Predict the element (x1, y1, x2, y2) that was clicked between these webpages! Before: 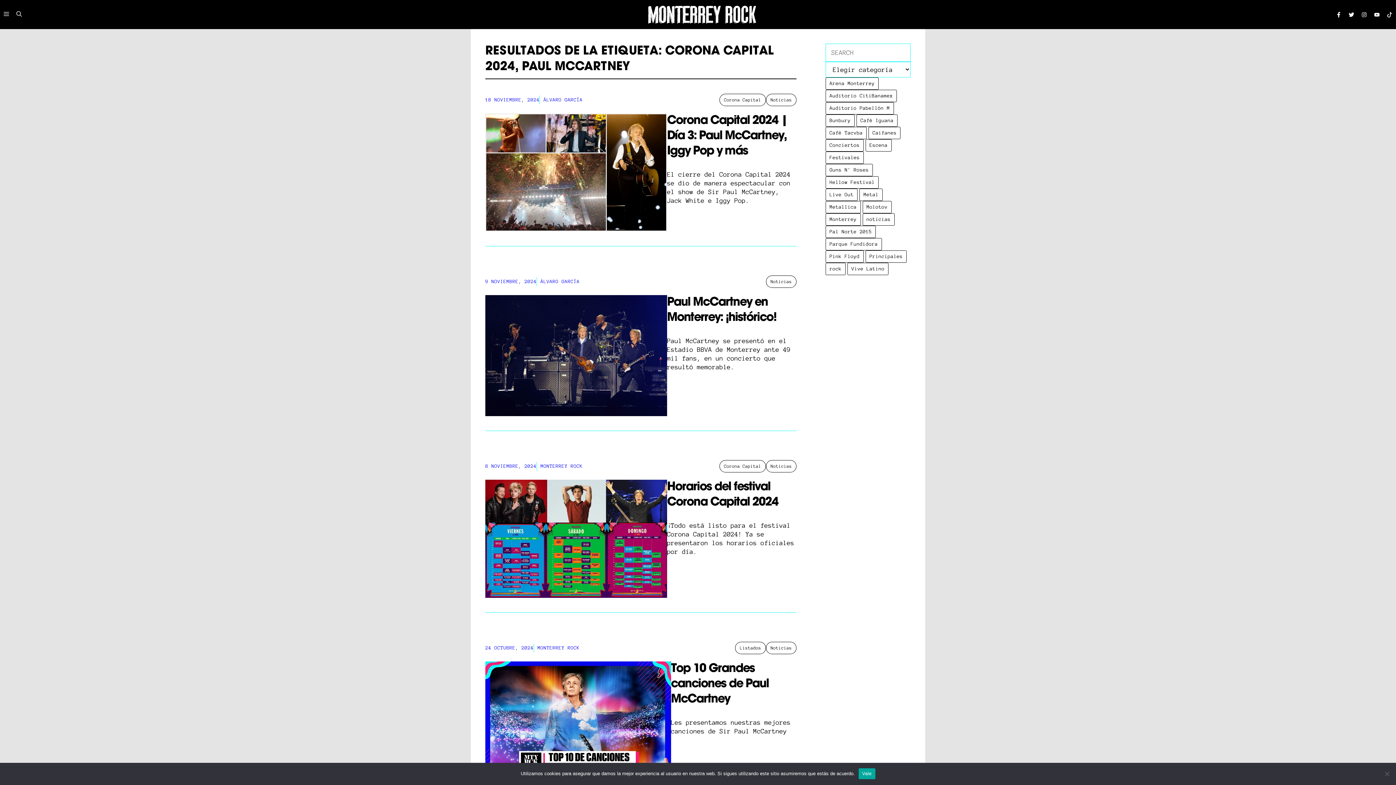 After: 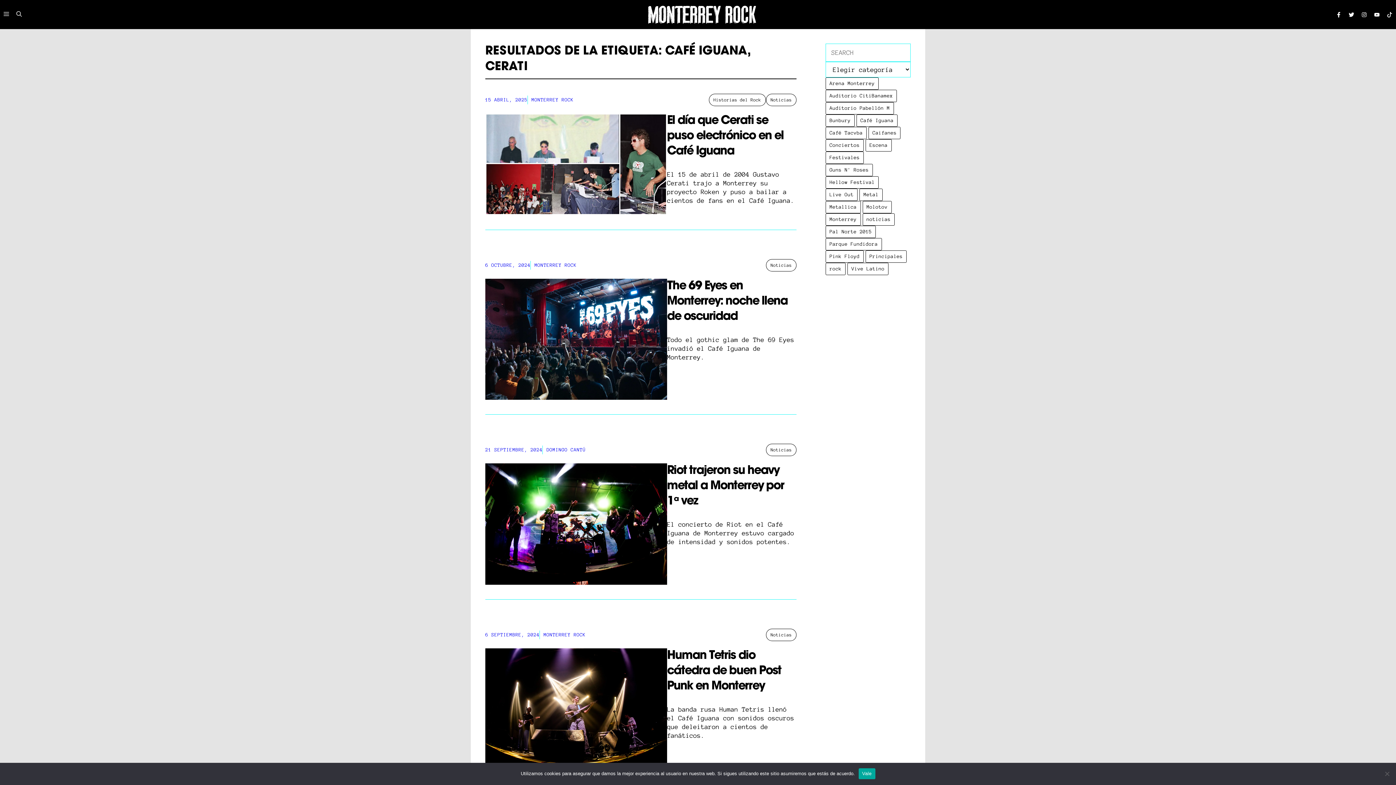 Action: bbox: (856, 114, 897, 126) label: Café Iguana (273 elementos)